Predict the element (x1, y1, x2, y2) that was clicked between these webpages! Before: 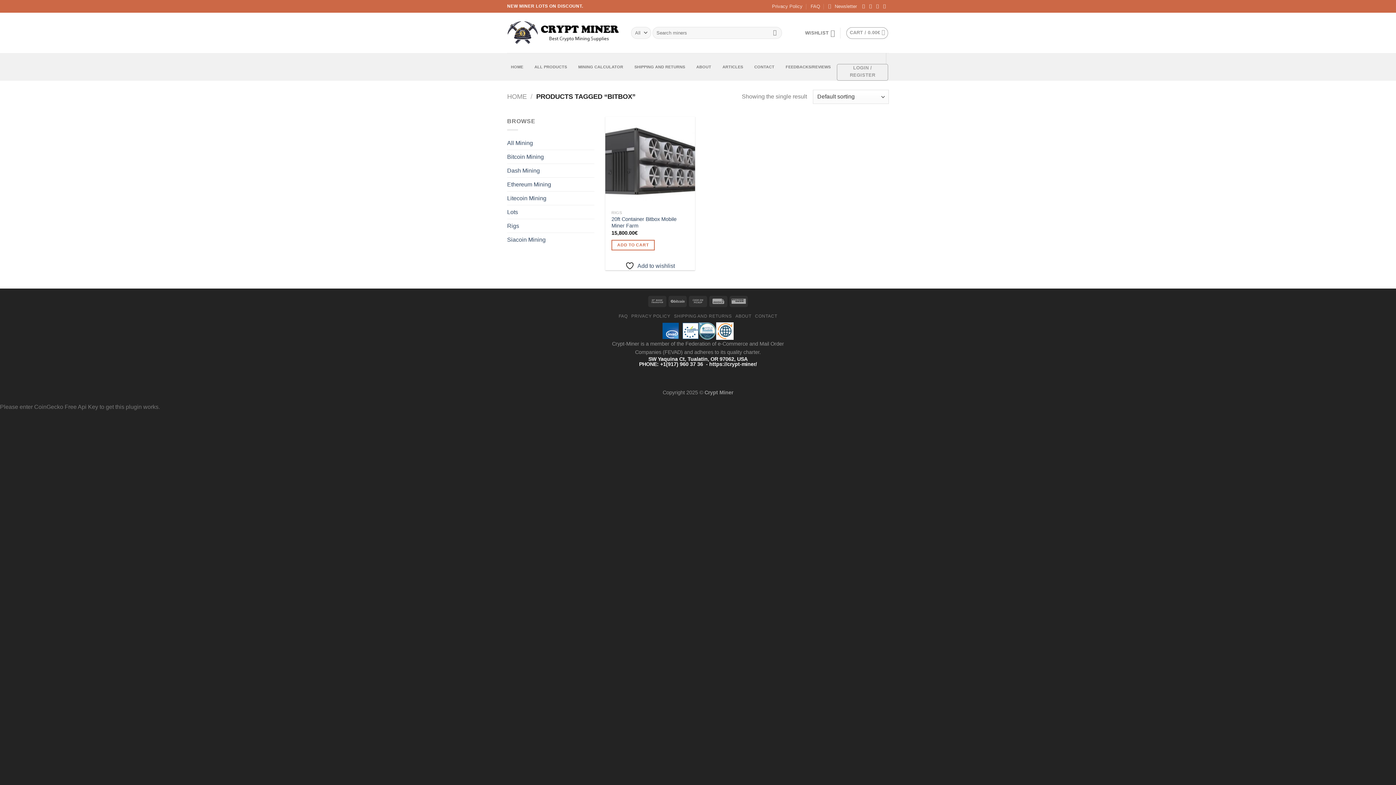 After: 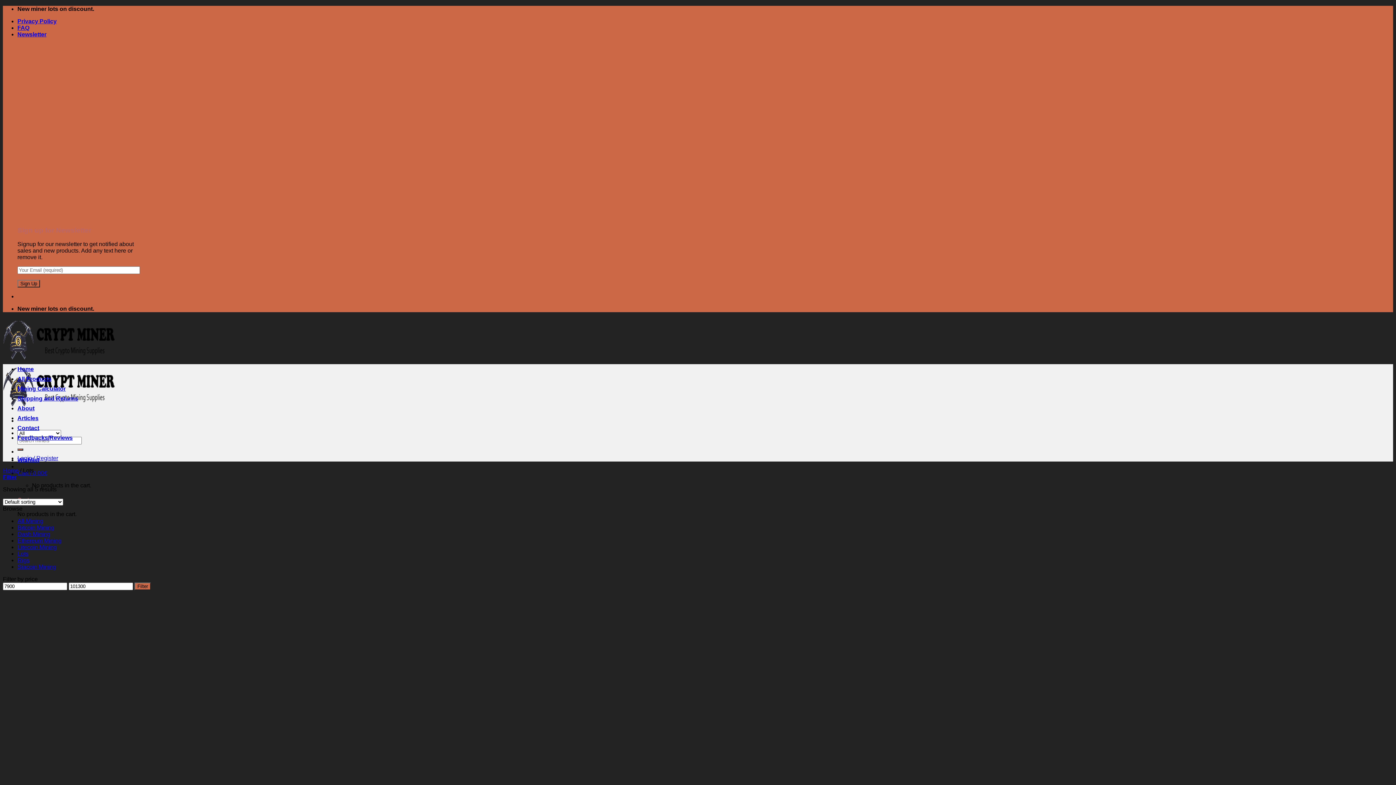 Action: label: Lots bbox: (507, 205, 594, 219)